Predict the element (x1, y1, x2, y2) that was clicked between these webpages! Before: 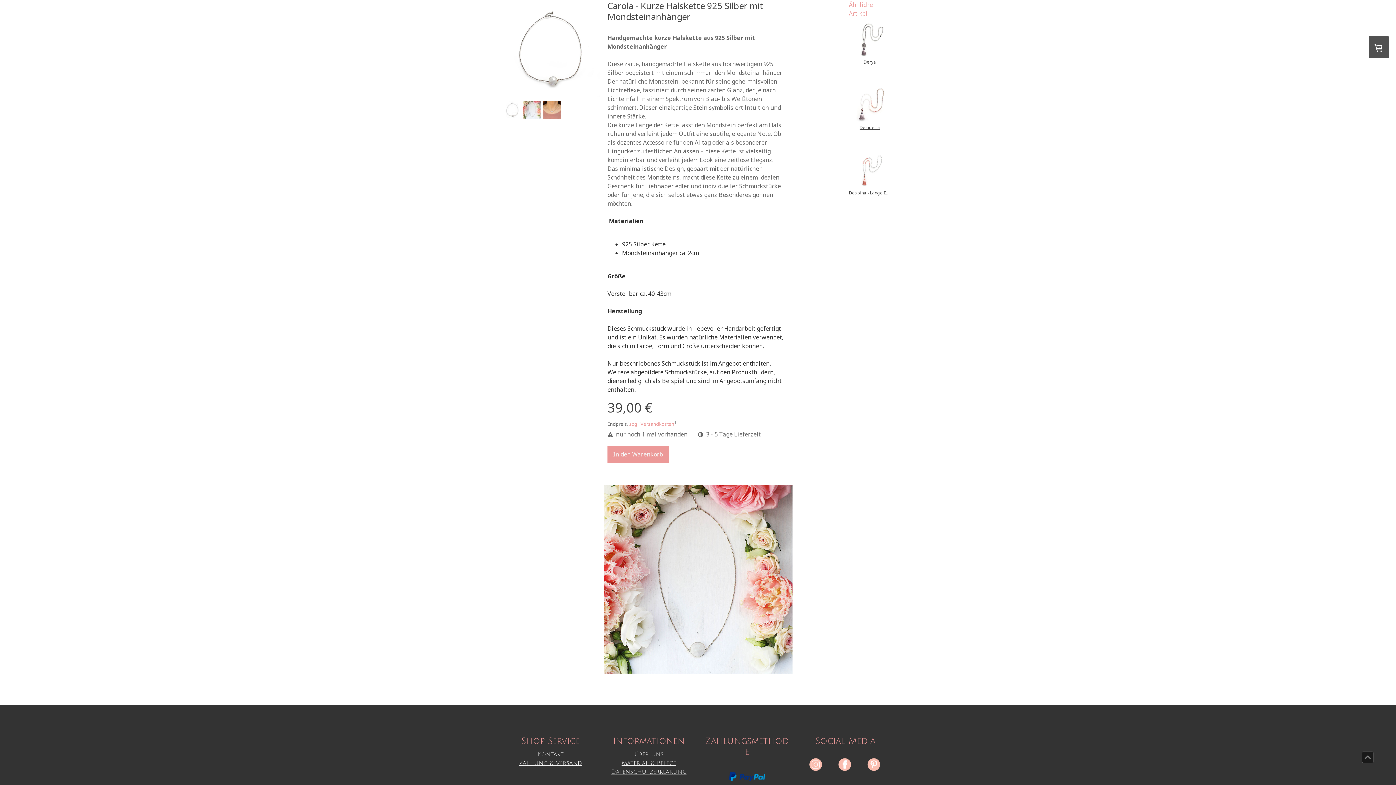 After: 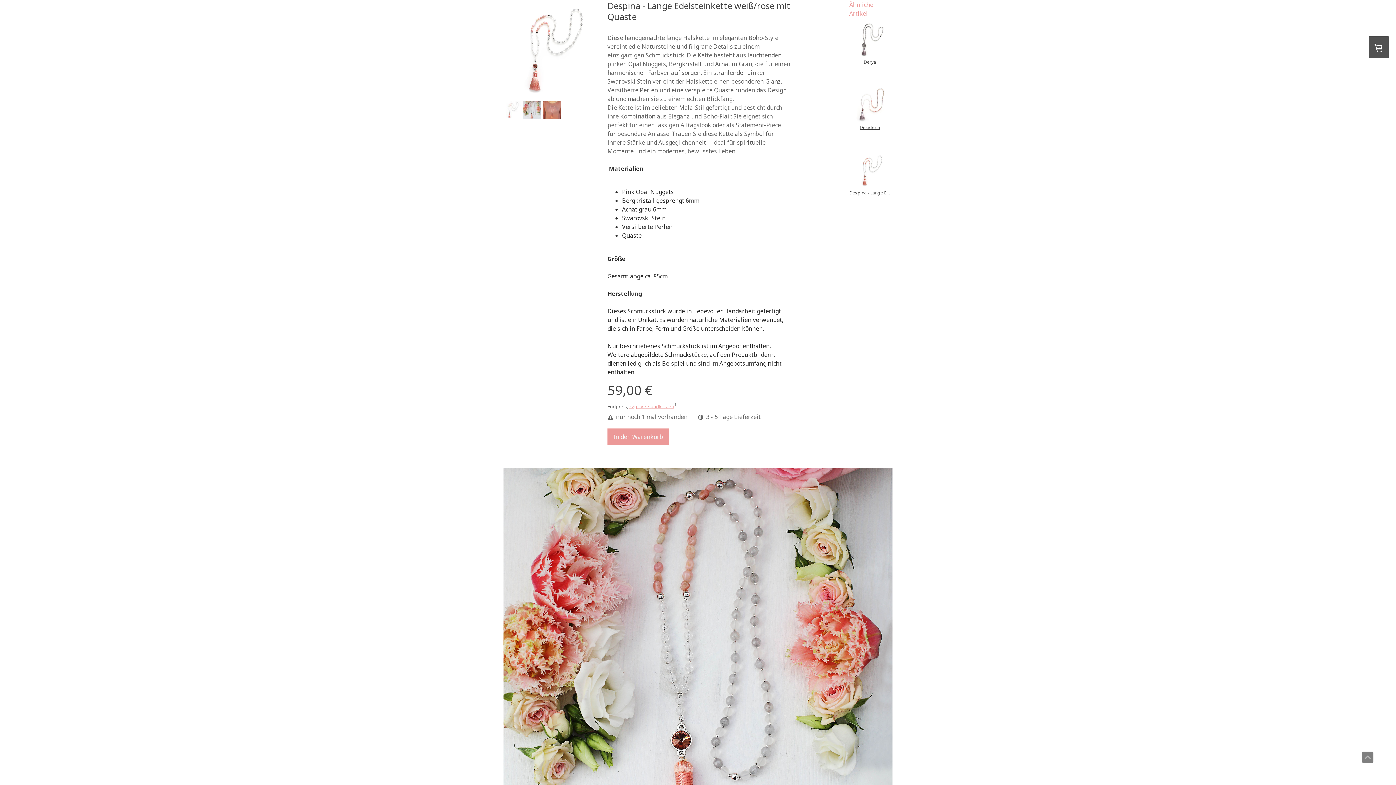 Action: bbox: (849, 152, 892, 188)